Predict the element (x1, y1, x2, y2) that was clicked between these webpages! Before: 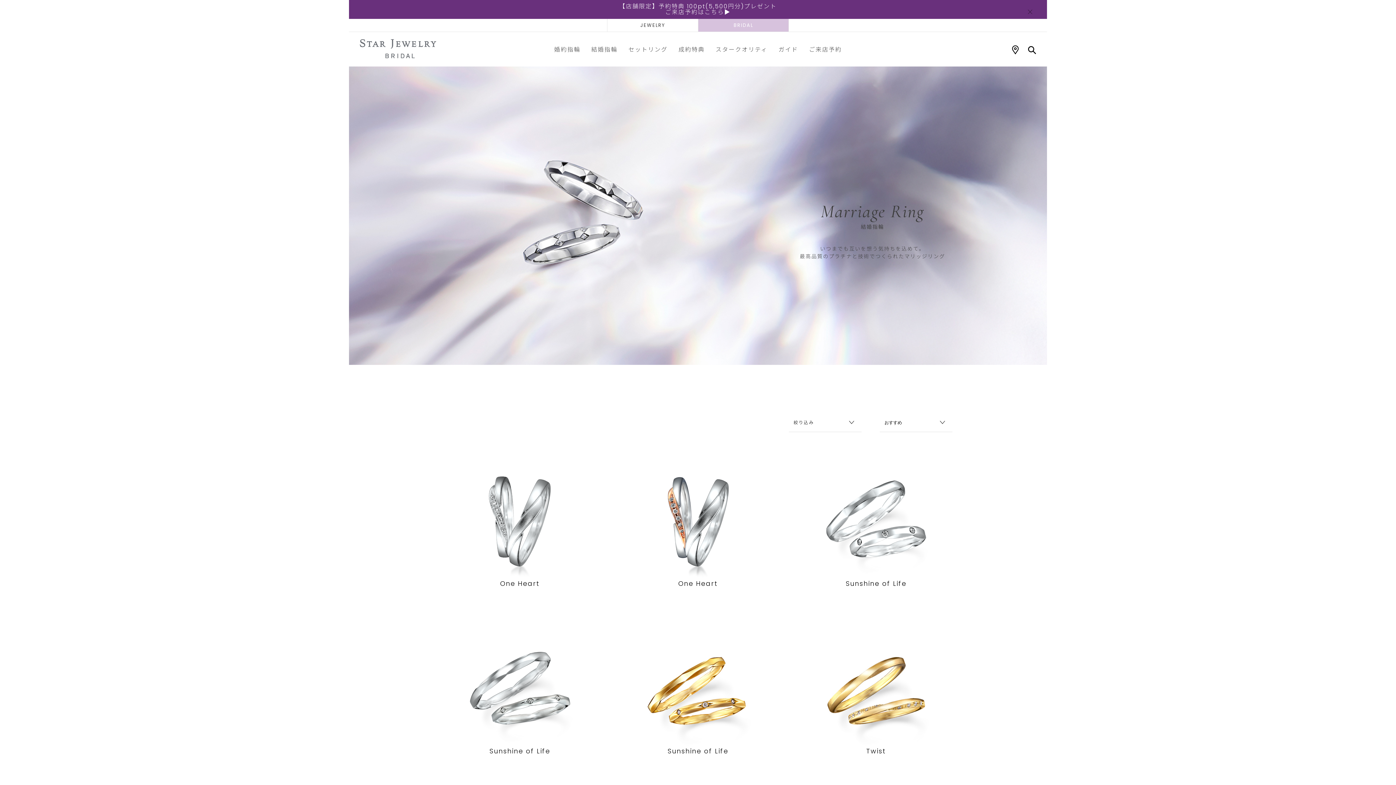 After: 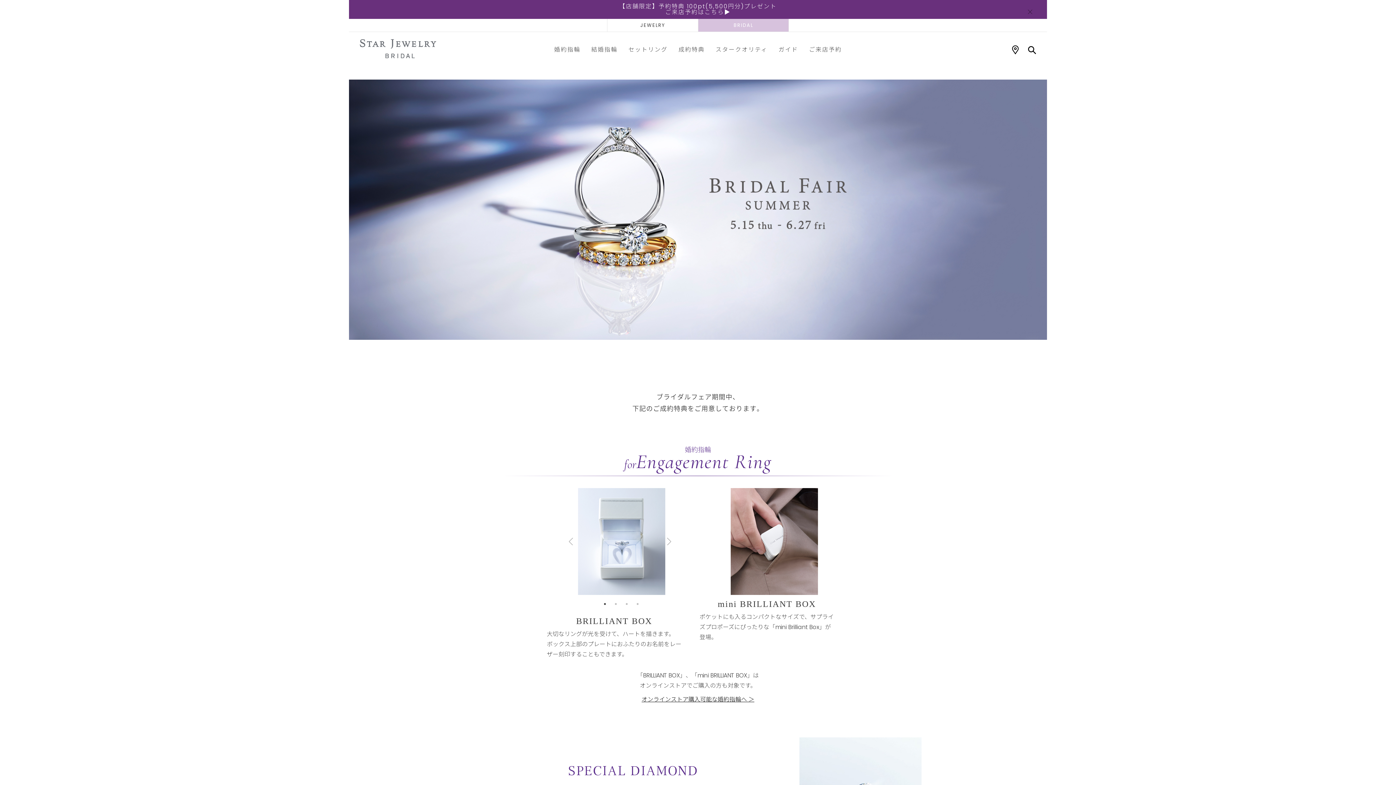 Action: bbox: (673, 38, 710, 60) label: 成約特典